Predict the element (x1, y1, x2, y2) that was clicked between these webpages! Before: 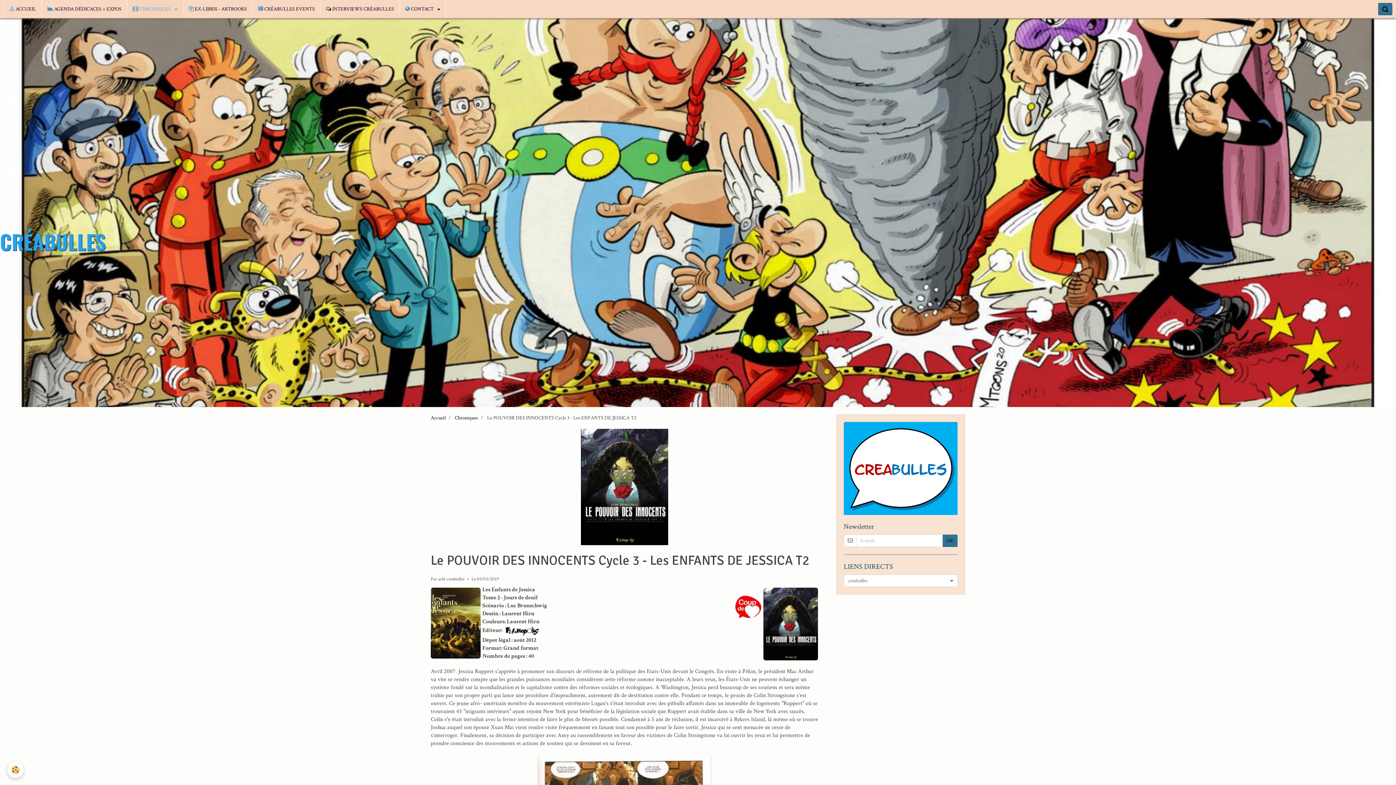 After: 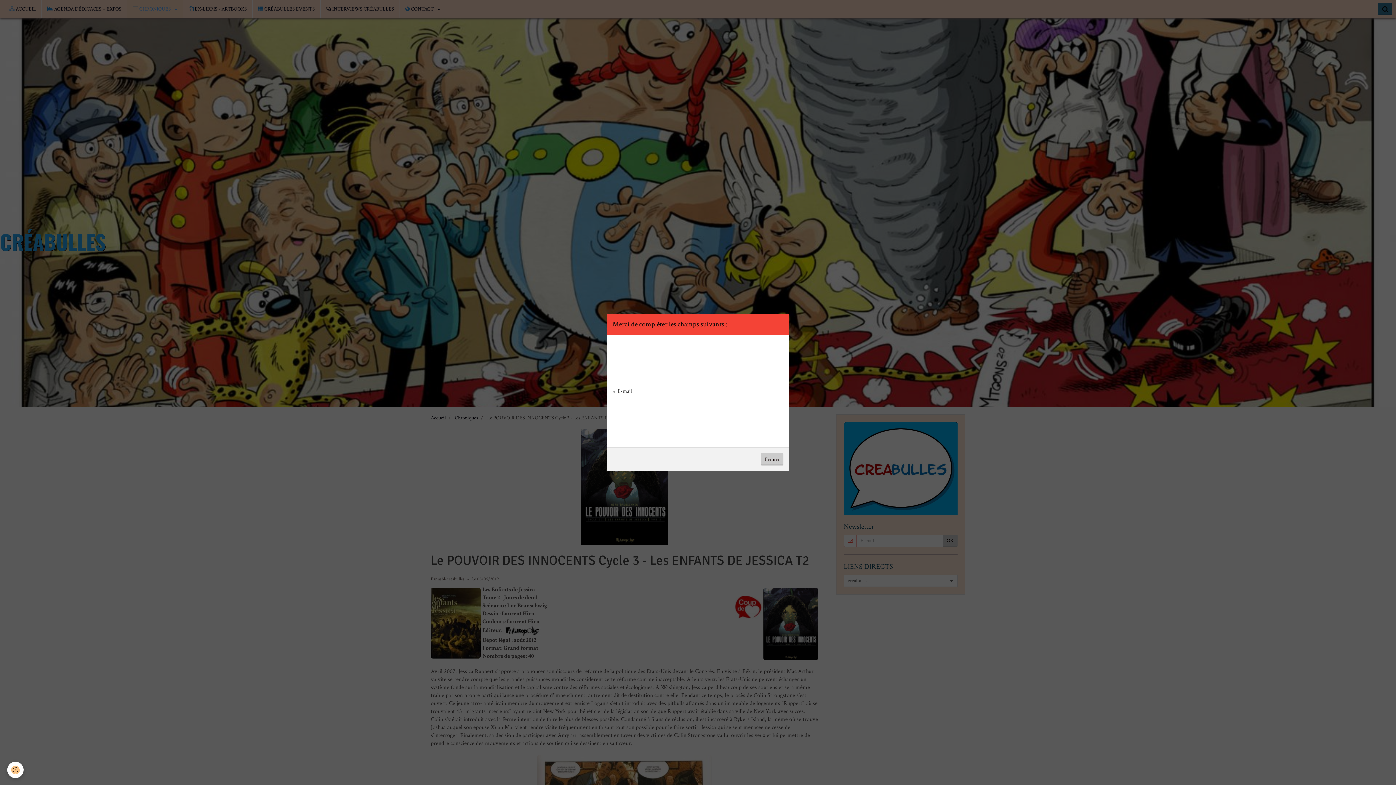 Action: label: OK bbox: (942, 534, 957, 547)